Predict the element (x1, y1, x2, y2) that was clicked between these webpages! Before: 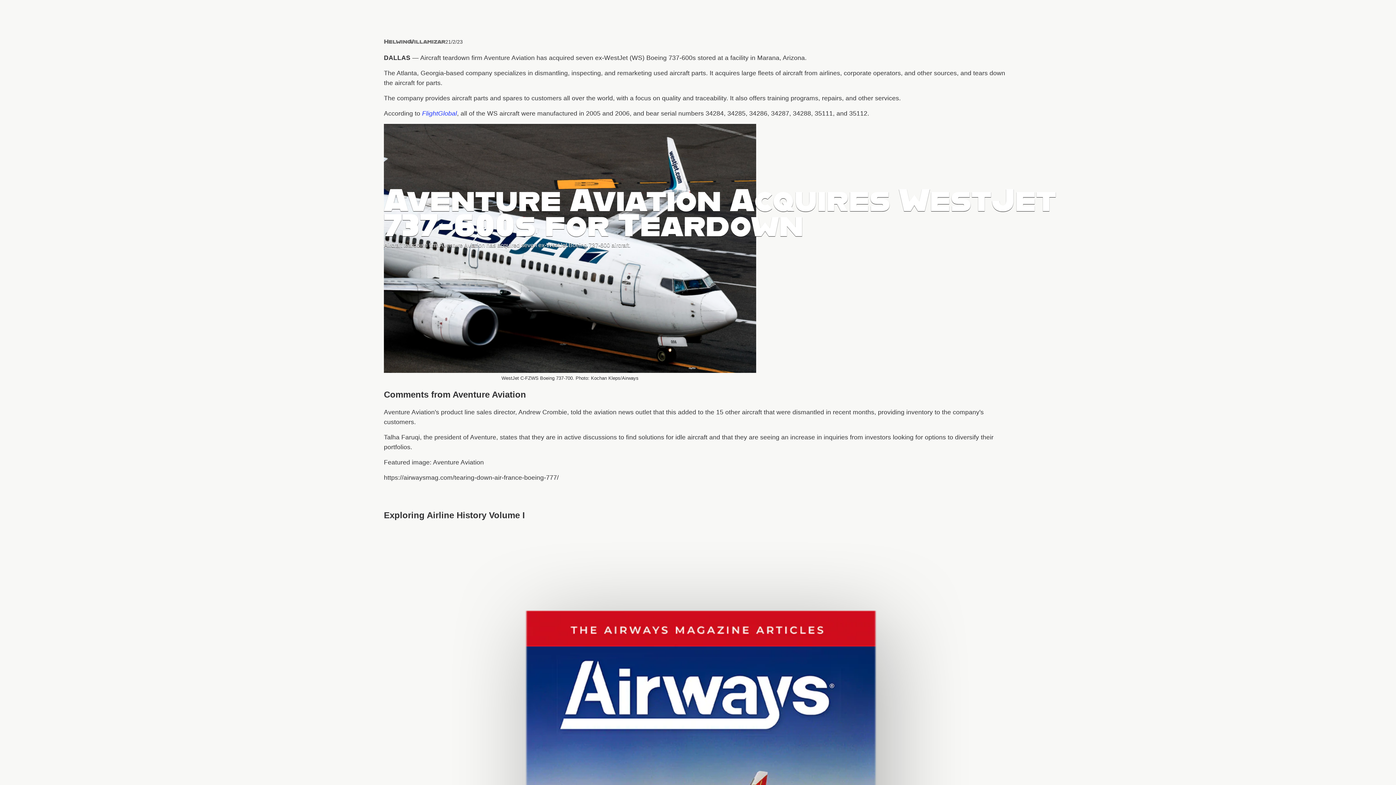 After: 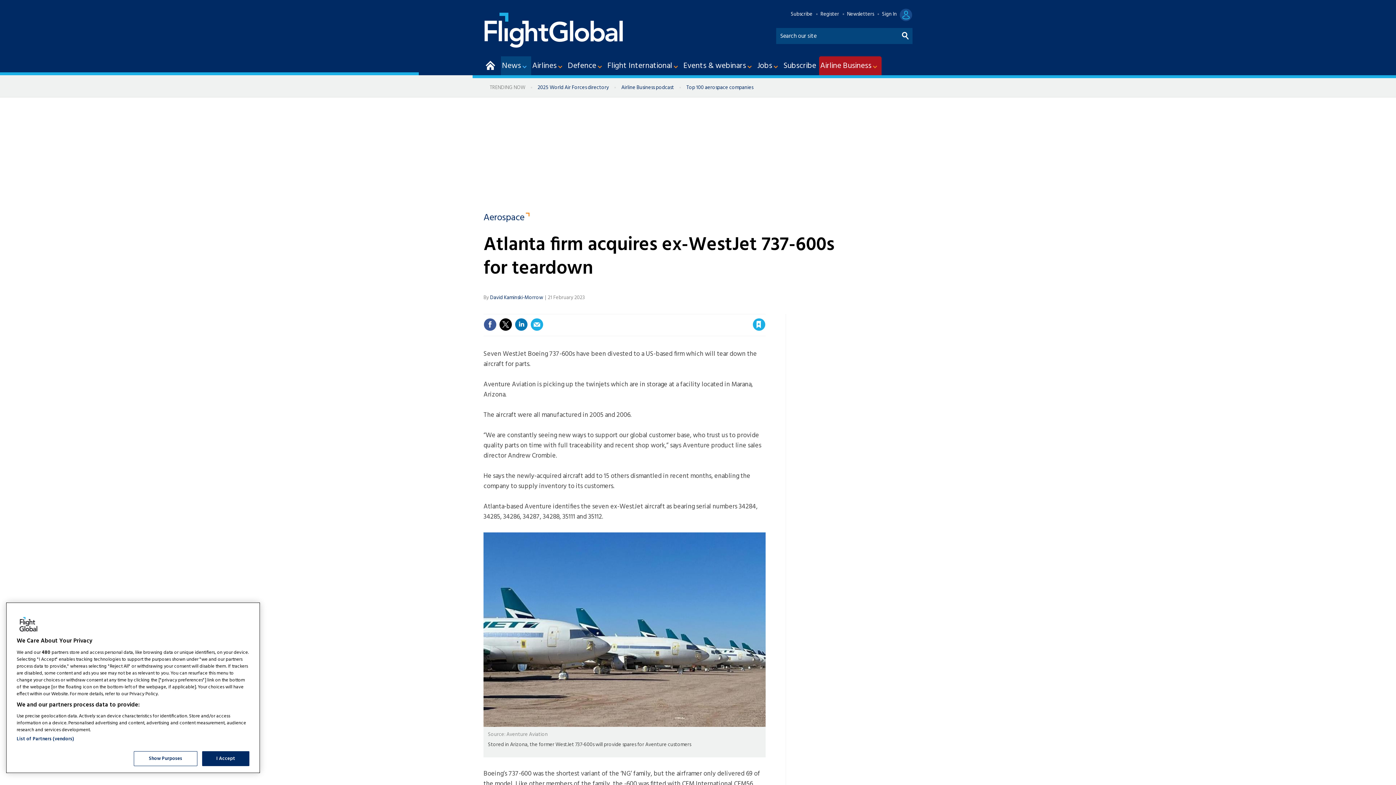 Action: bbox: (422, 109, 457, 117) label: FlightGlobal